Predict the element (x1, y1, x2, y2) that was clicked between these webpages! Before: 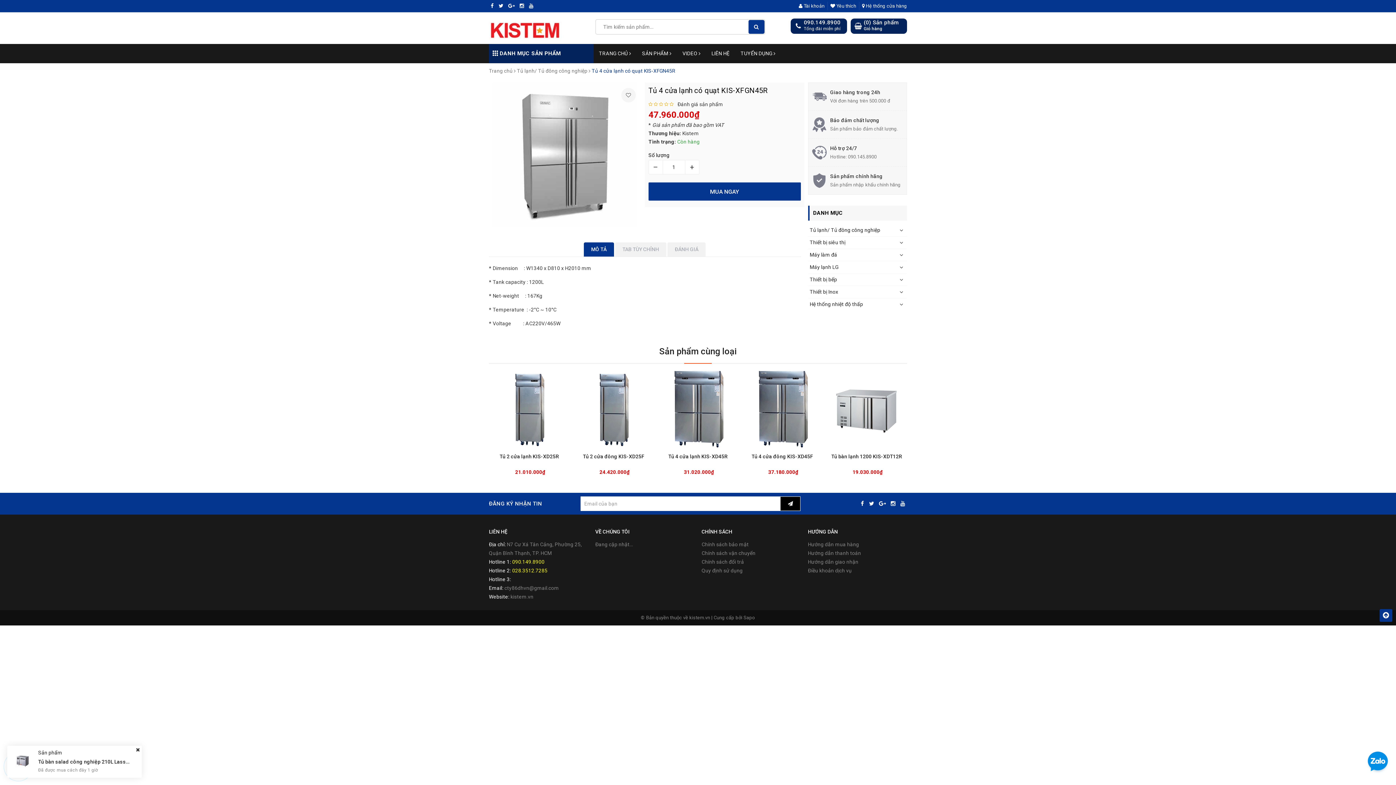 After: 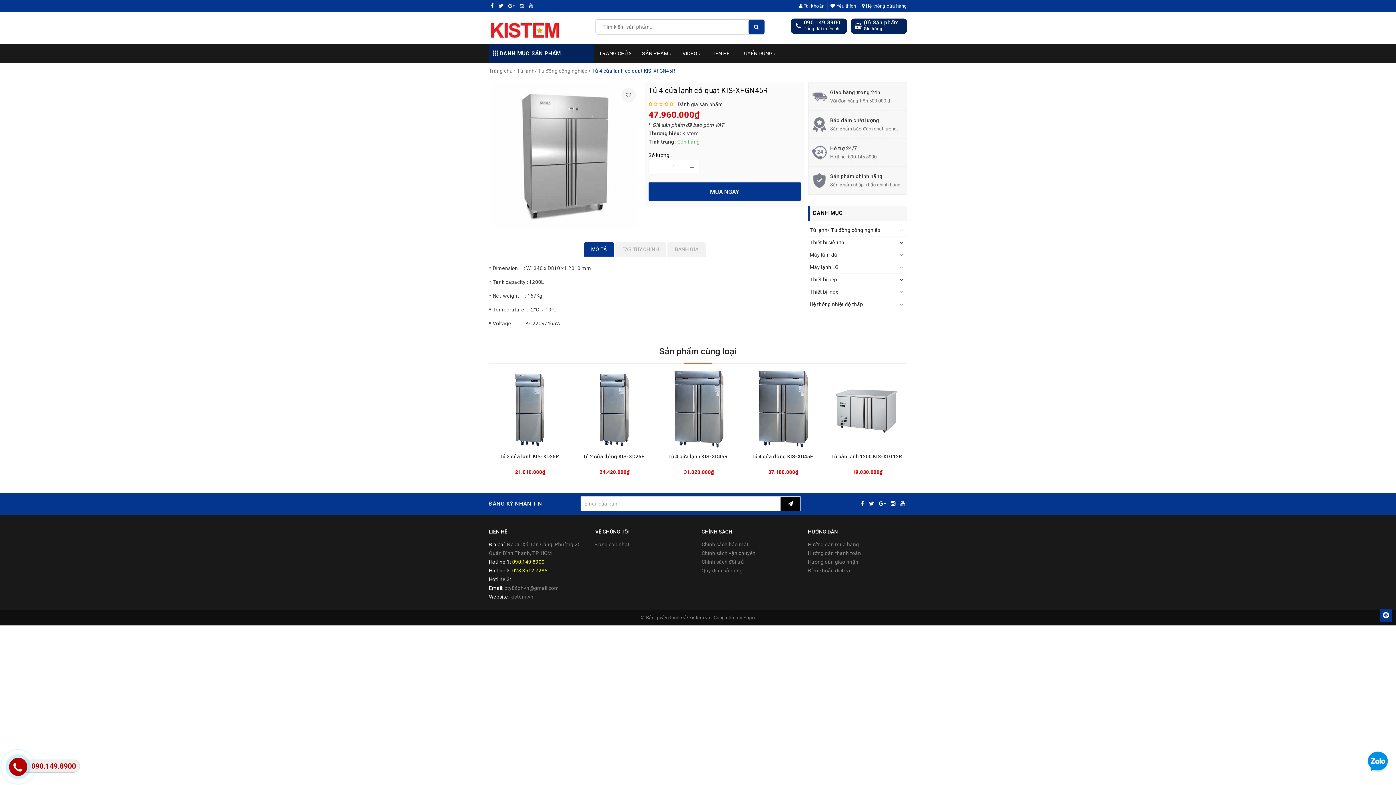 Action: bbox: (1365, 759, 1390, 765)